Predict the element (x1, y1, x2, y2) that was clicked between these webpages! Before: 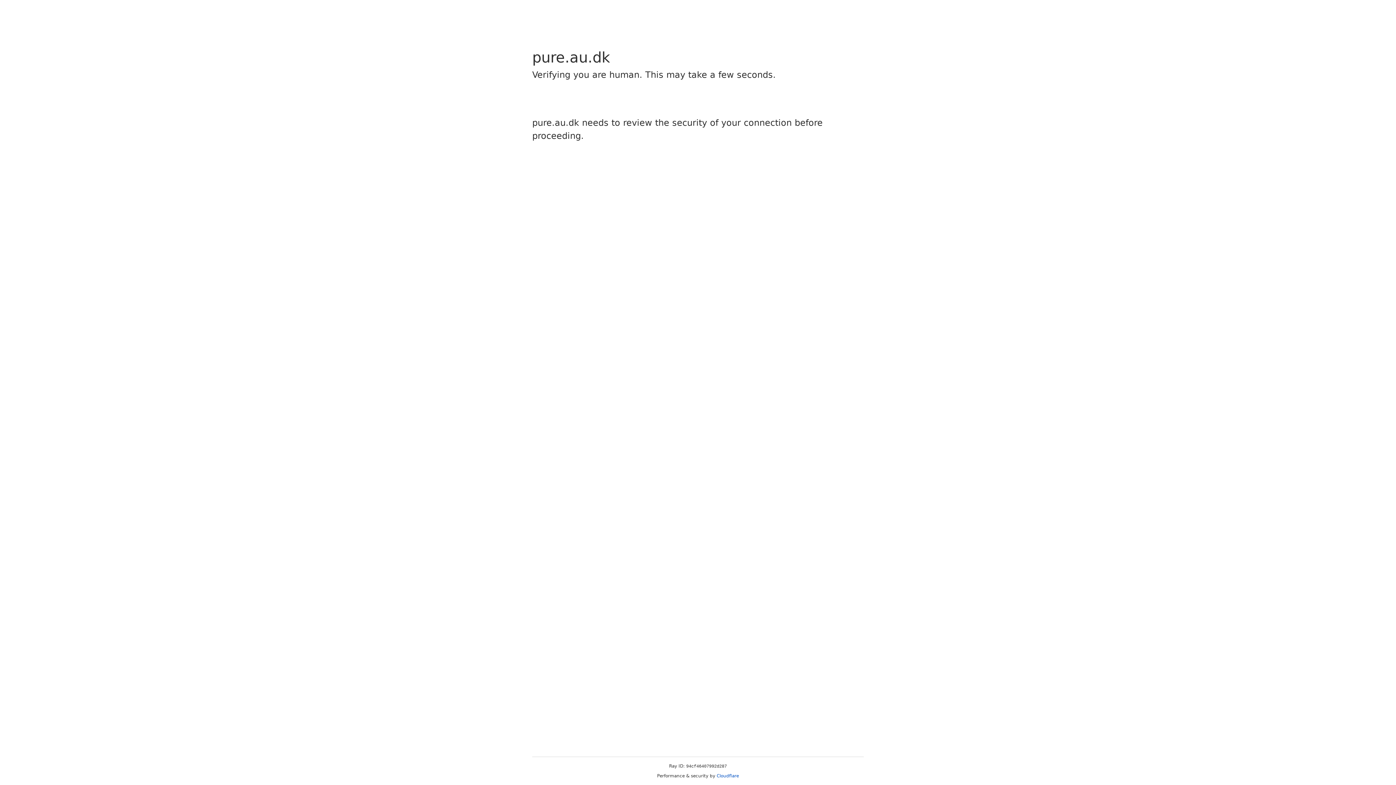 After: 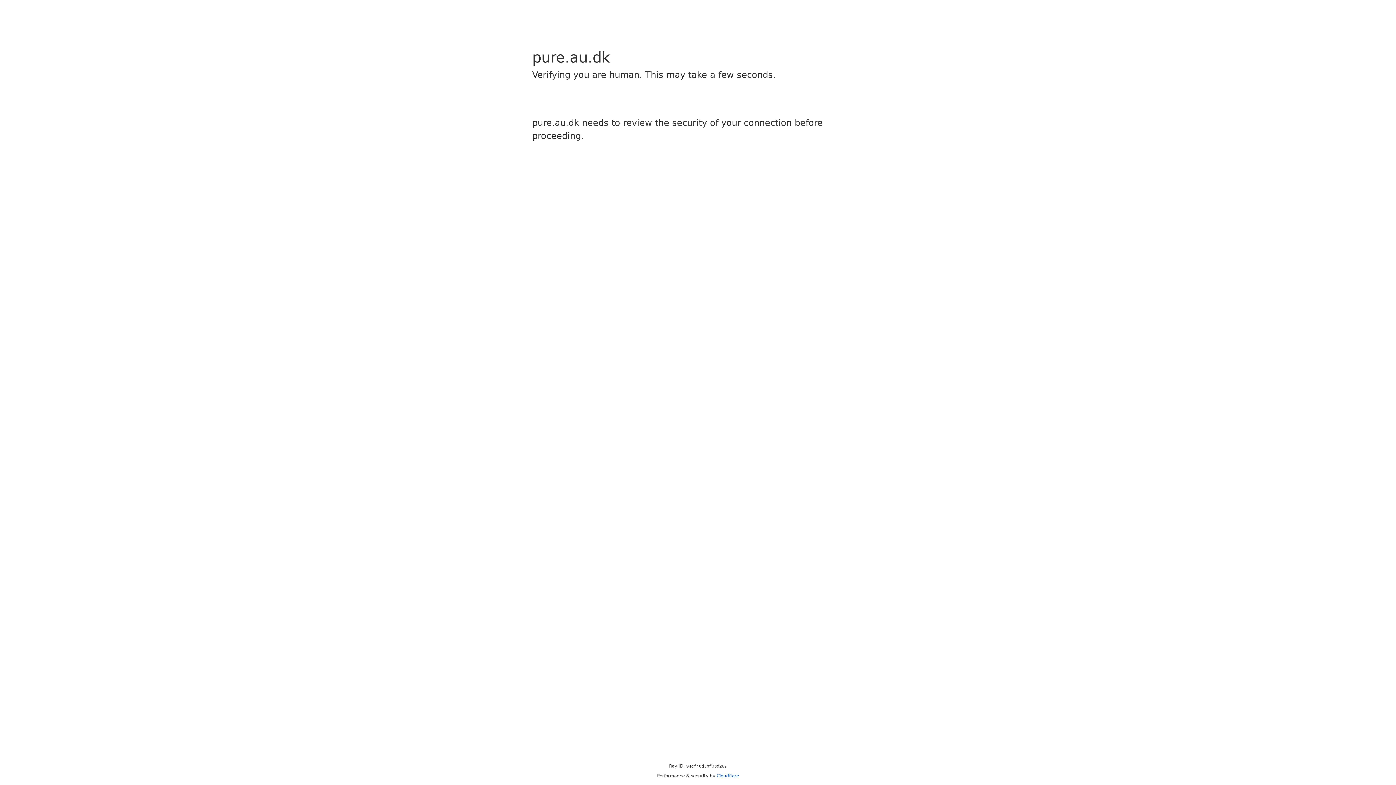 Action: bbox: (716, 773, 739, 778) label: Cloudflare